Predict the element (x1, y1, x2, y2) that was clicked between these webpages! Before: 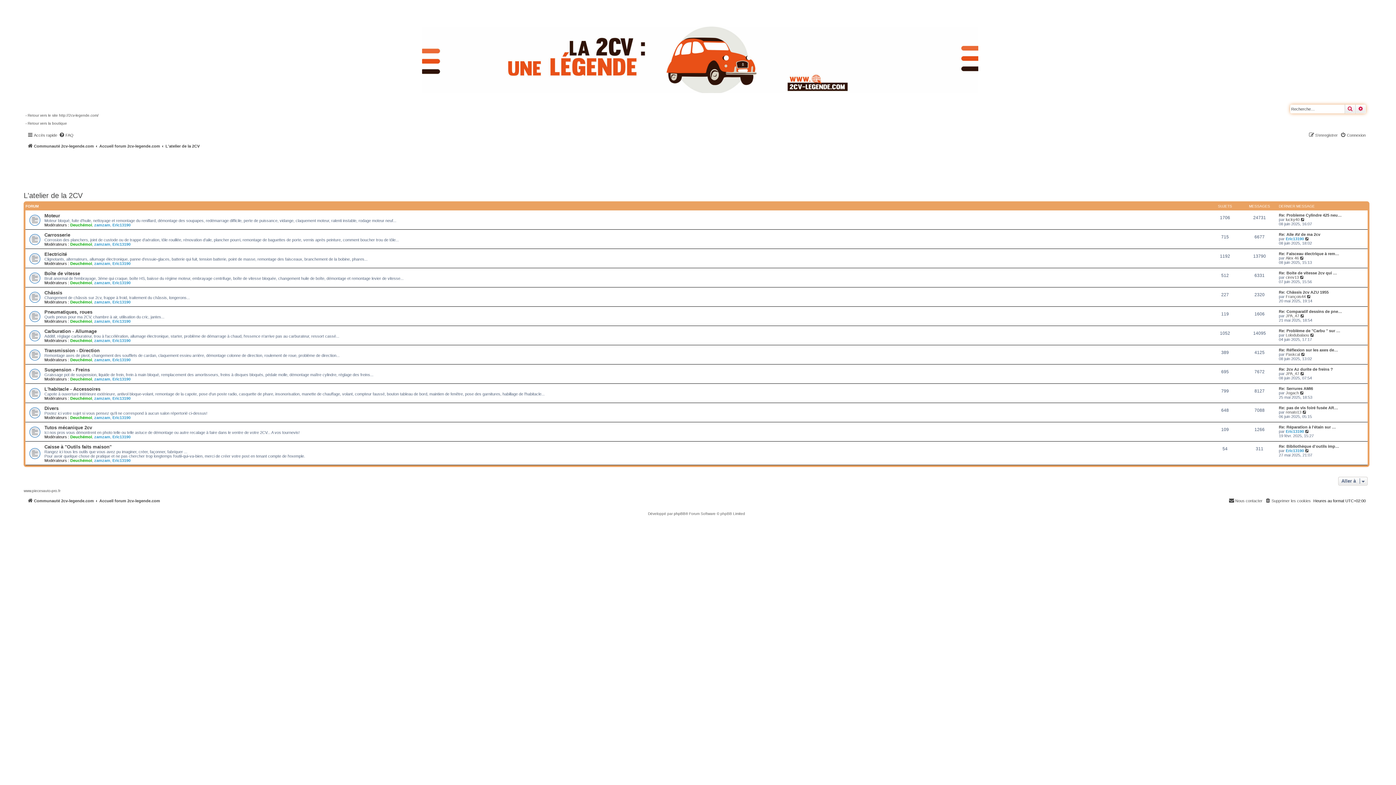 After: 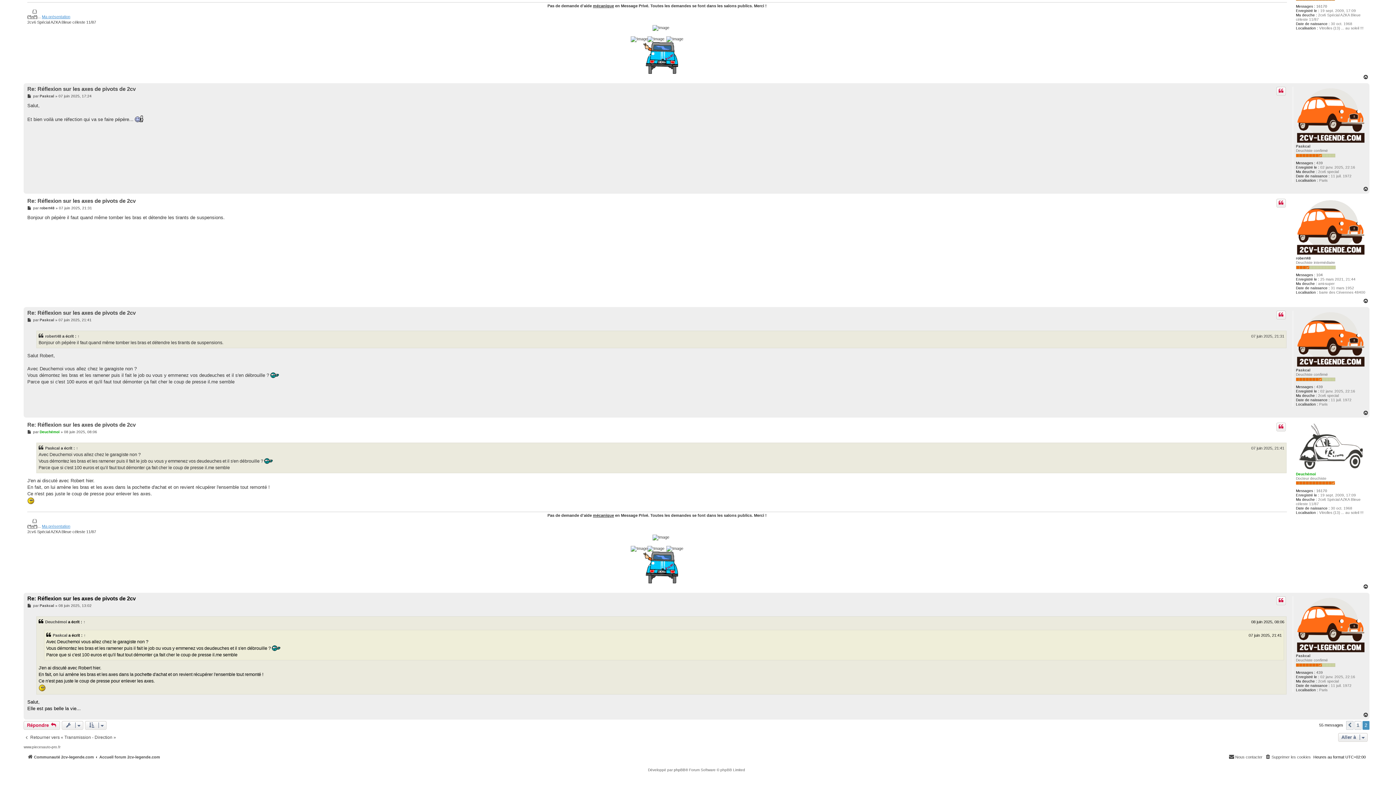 Action: label: Voir le dernier message bbox: (1301, 352, 1306, 356)